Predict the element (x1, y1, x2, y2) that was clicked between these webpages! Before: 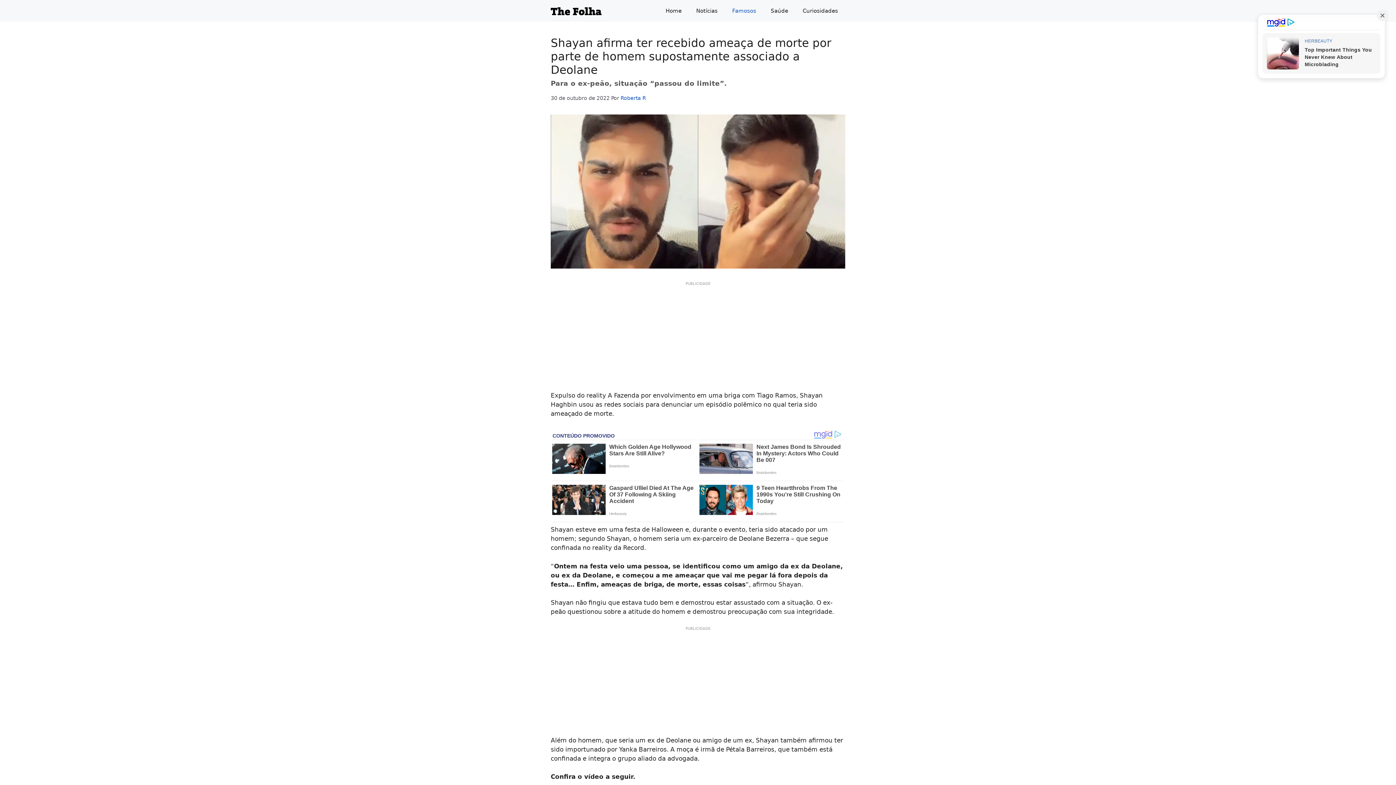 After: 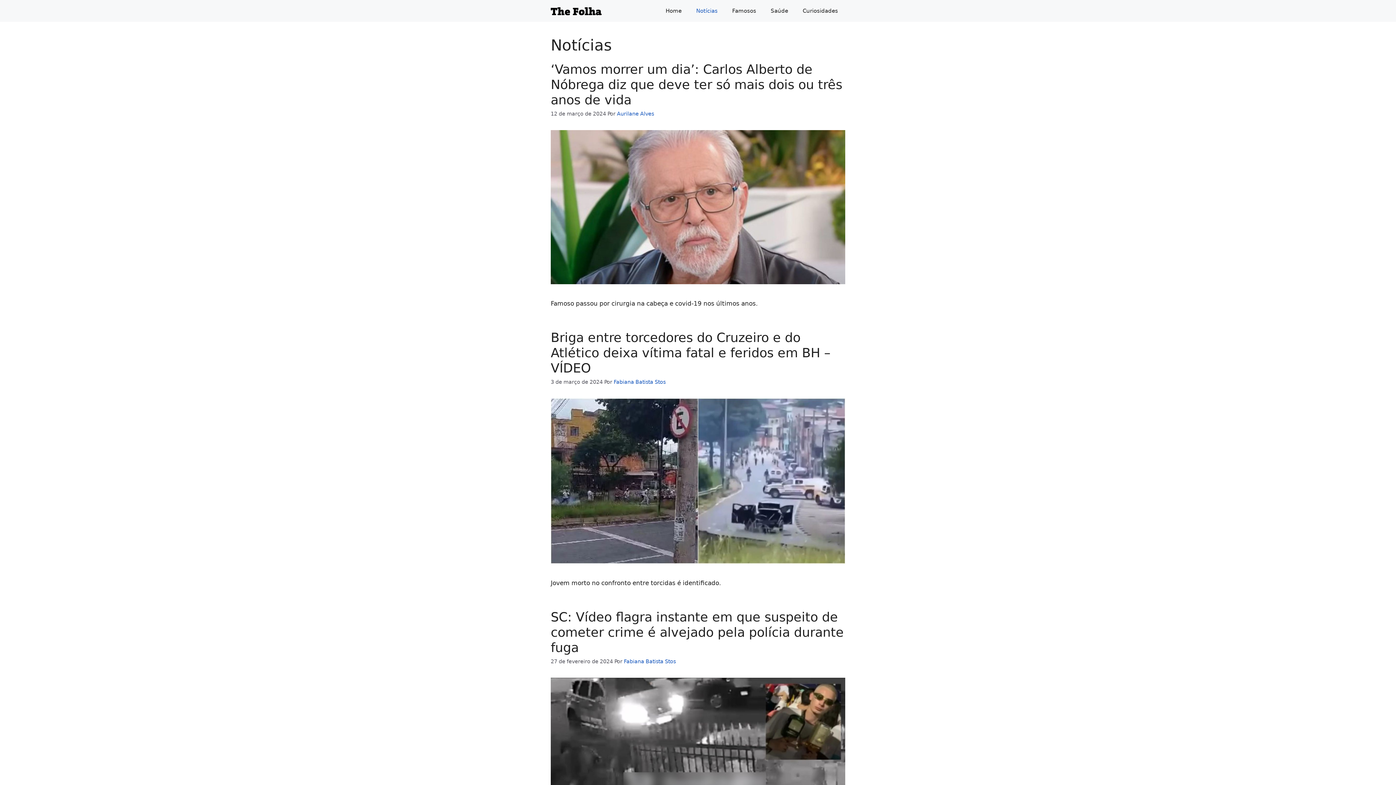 Action: label: Notícias bbox: (689, 0, 725, 21)